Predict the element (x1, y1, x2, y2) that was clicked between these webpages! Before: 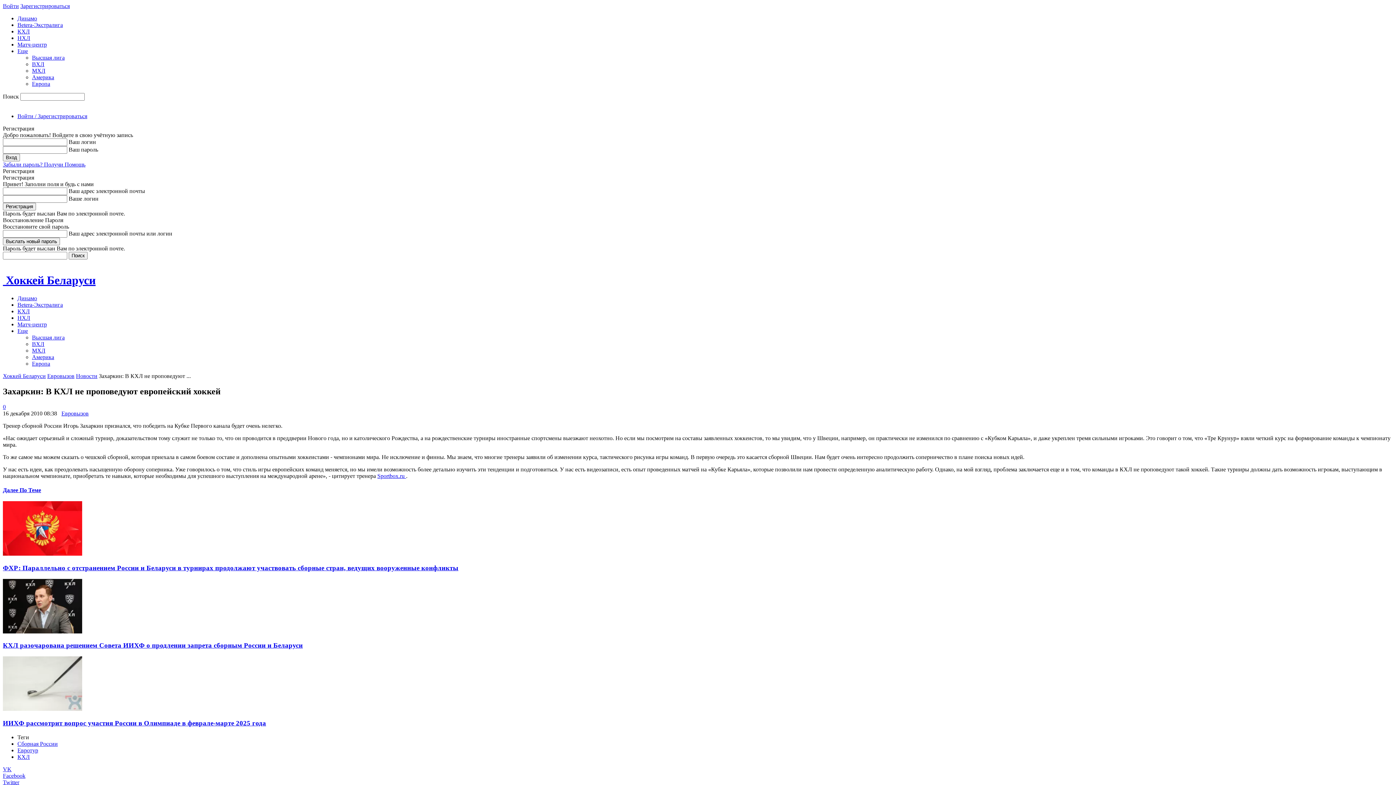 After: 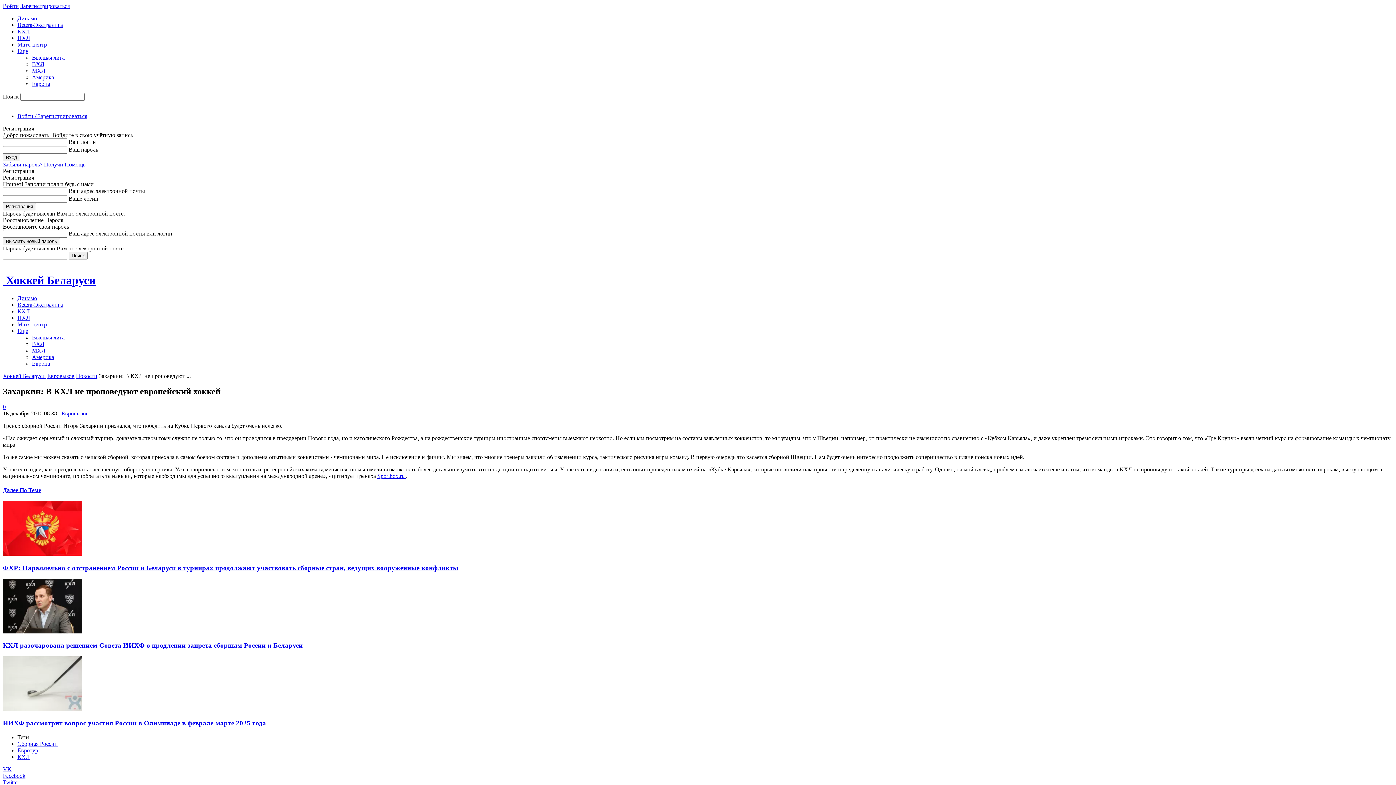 Action: label: Sportbox.ru  bbox: (377, 472, 406, 479)